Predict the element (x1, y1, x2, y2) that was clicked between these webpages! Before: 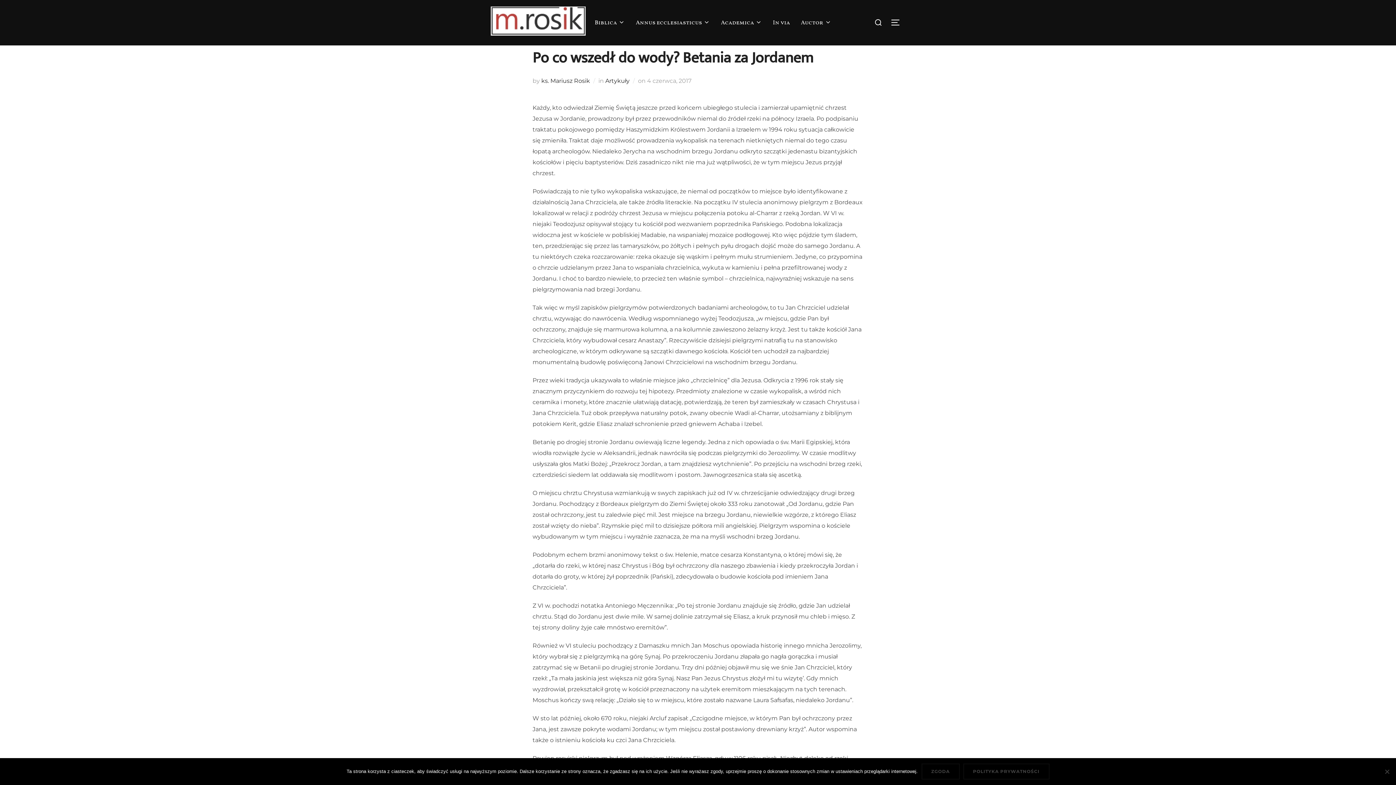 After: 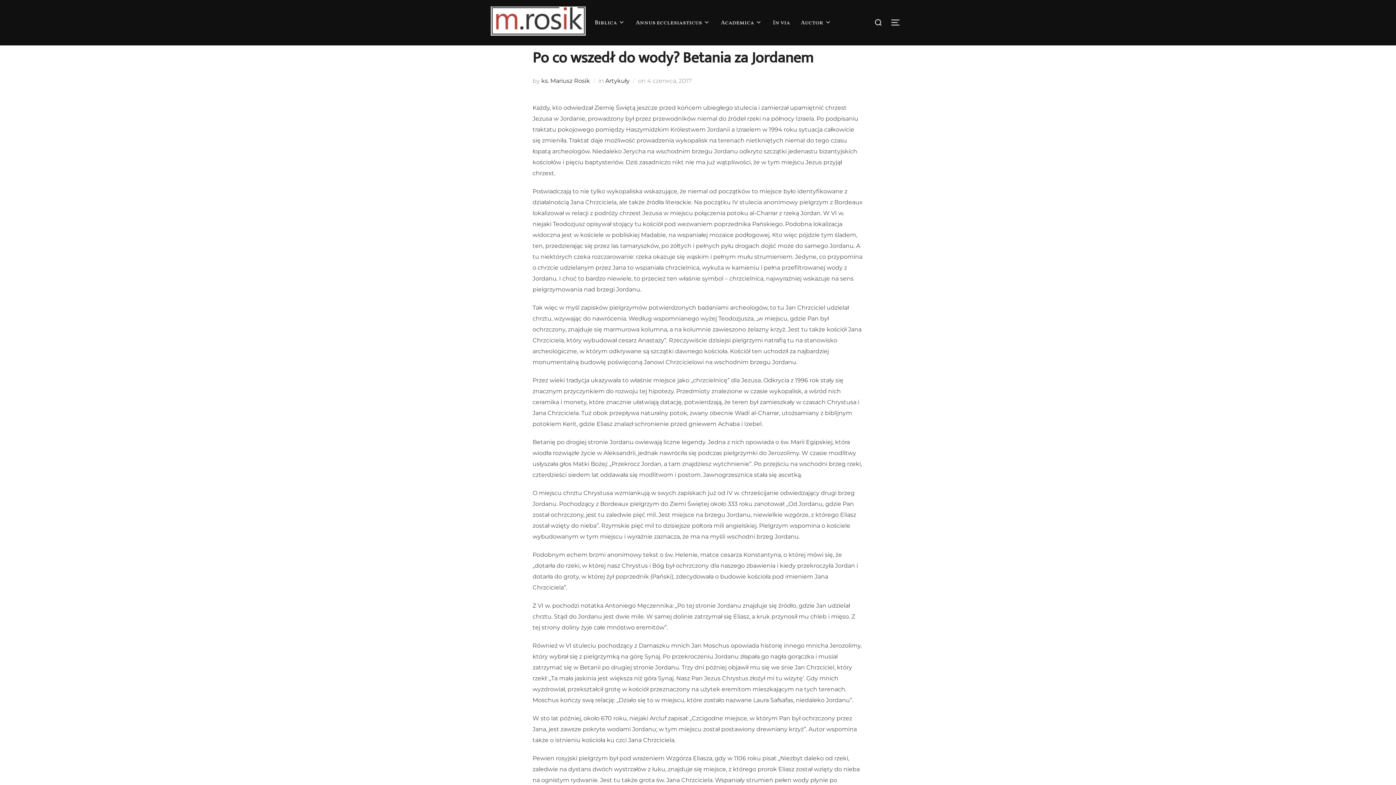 Action: bbox: (921, 764, 959, 780) label: Zgoda